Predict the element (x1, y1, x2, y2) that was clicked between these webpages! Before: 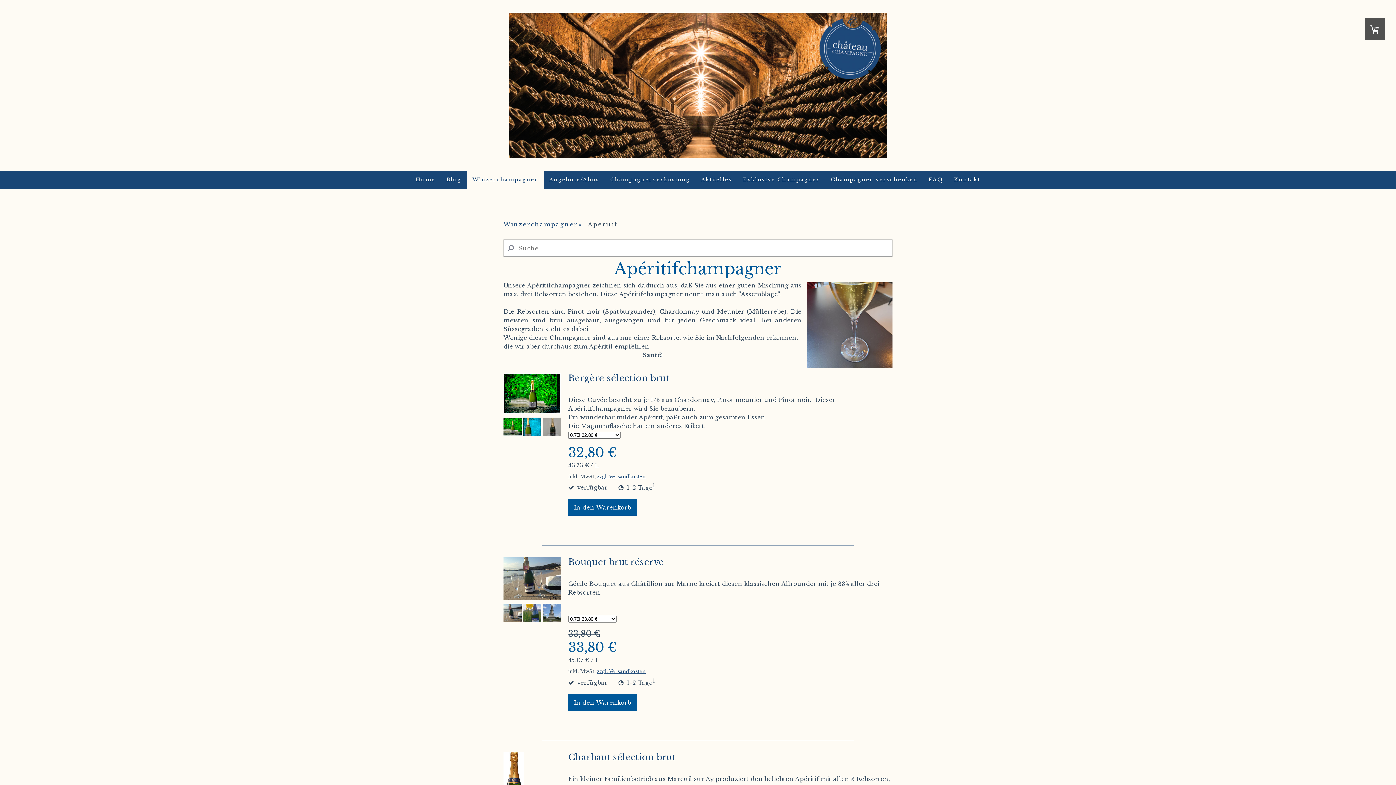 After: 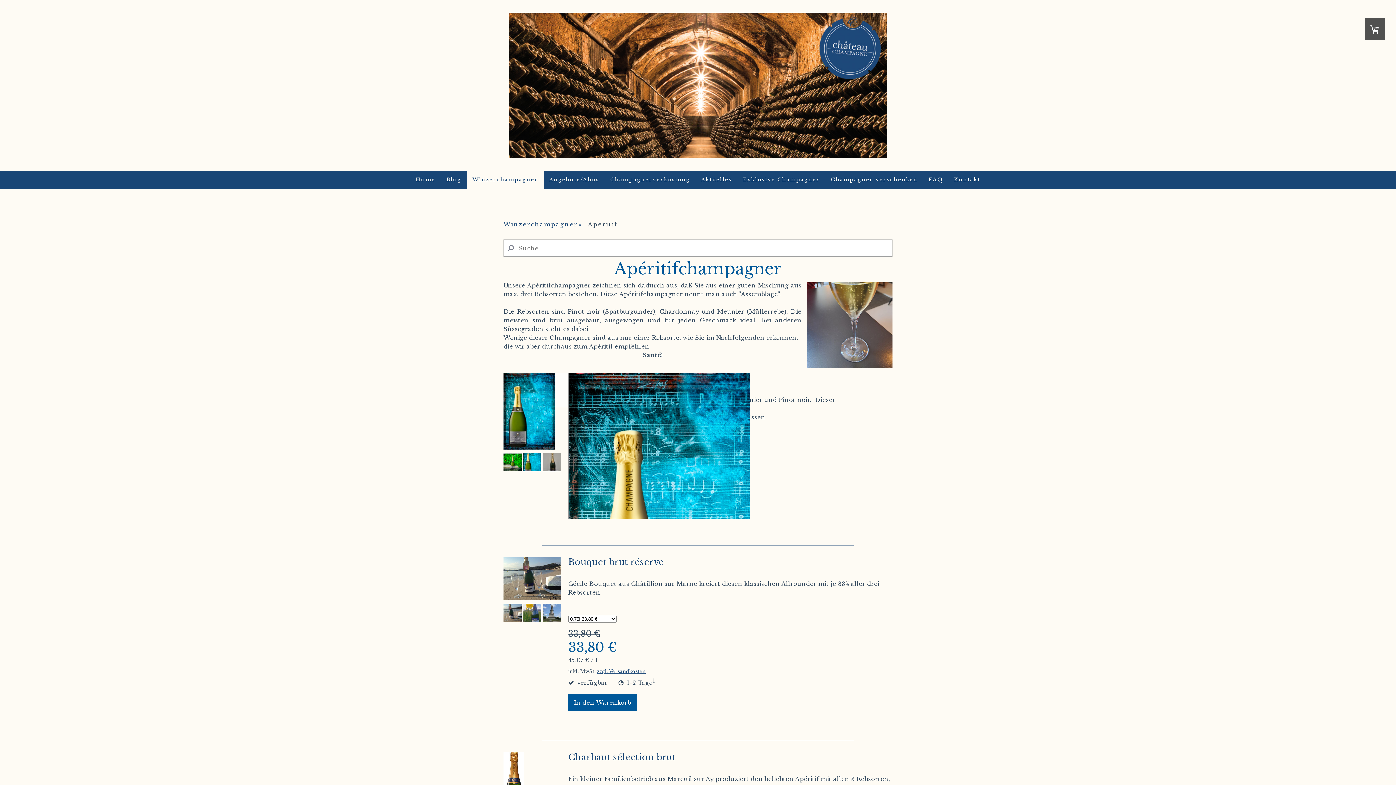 Action: bbox: (523, 430, 541, 437)